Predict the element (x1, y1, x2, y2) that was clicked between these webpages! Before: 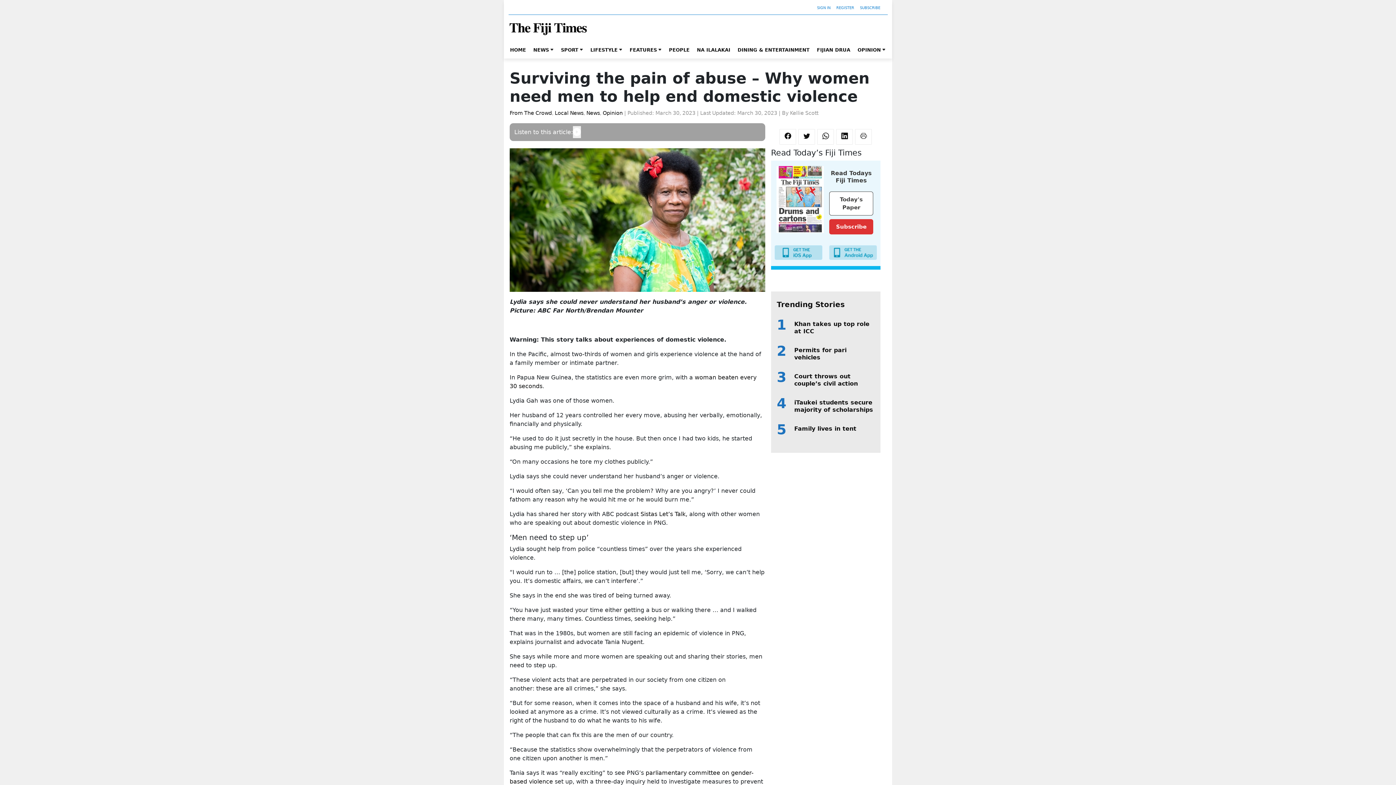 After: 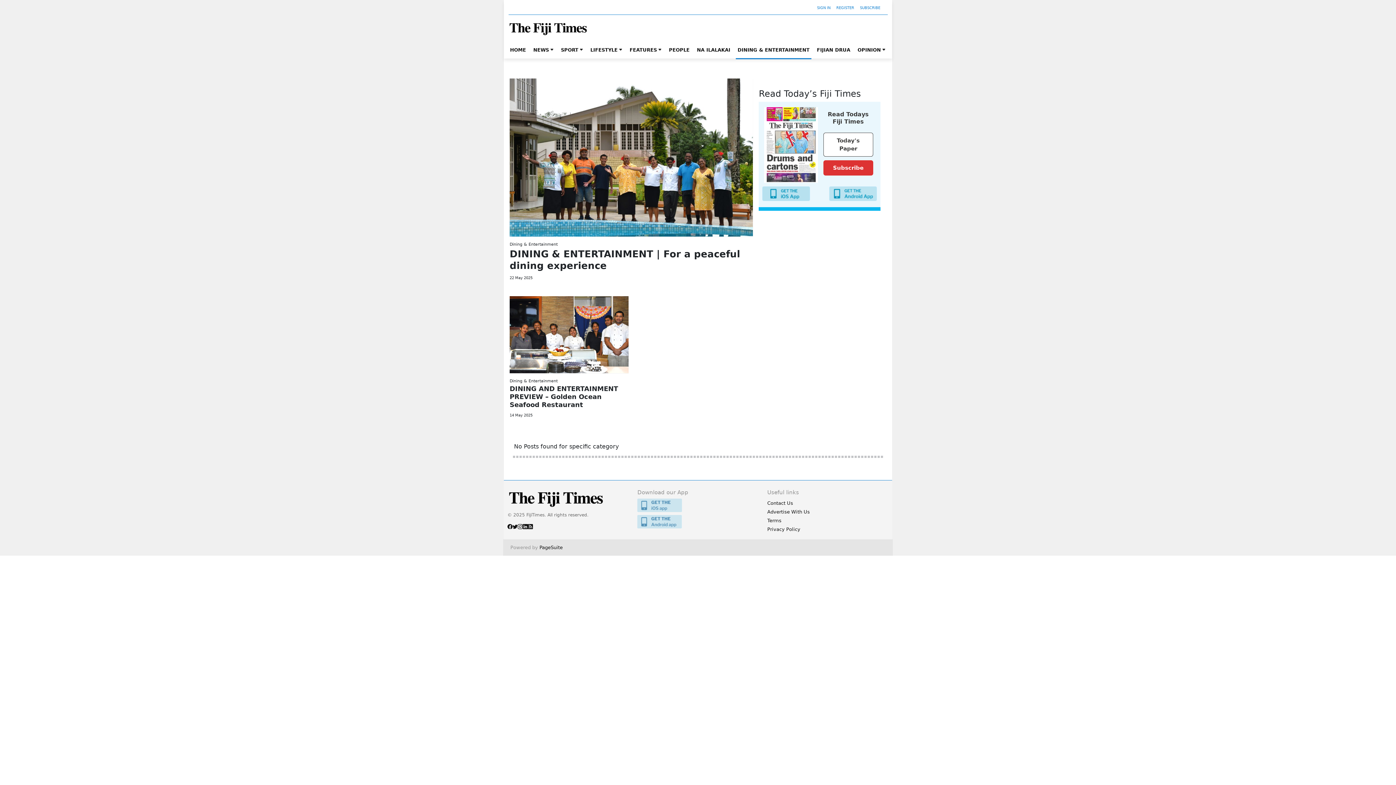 Action: bbox: (736, 42, 811, 57) label: DINING & ENTERTAINMENT